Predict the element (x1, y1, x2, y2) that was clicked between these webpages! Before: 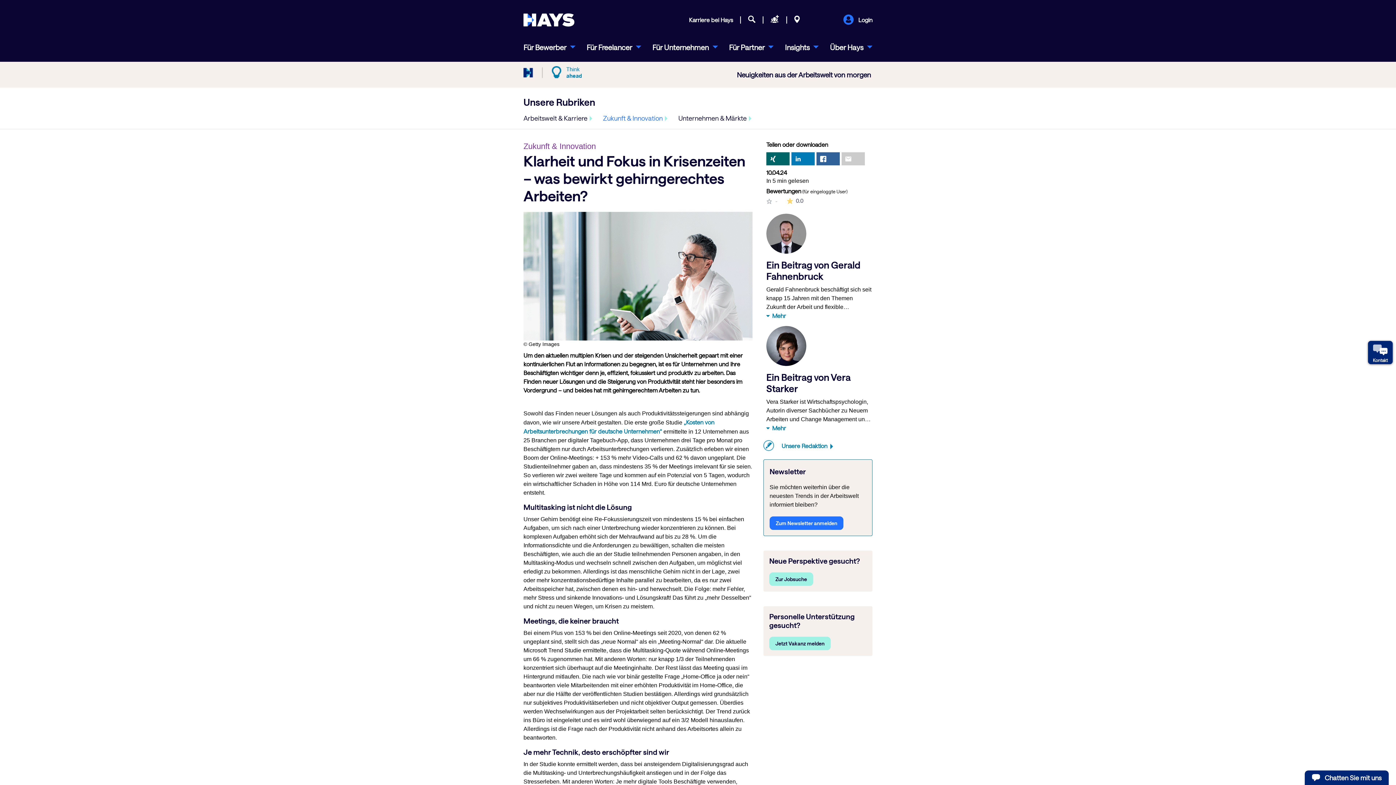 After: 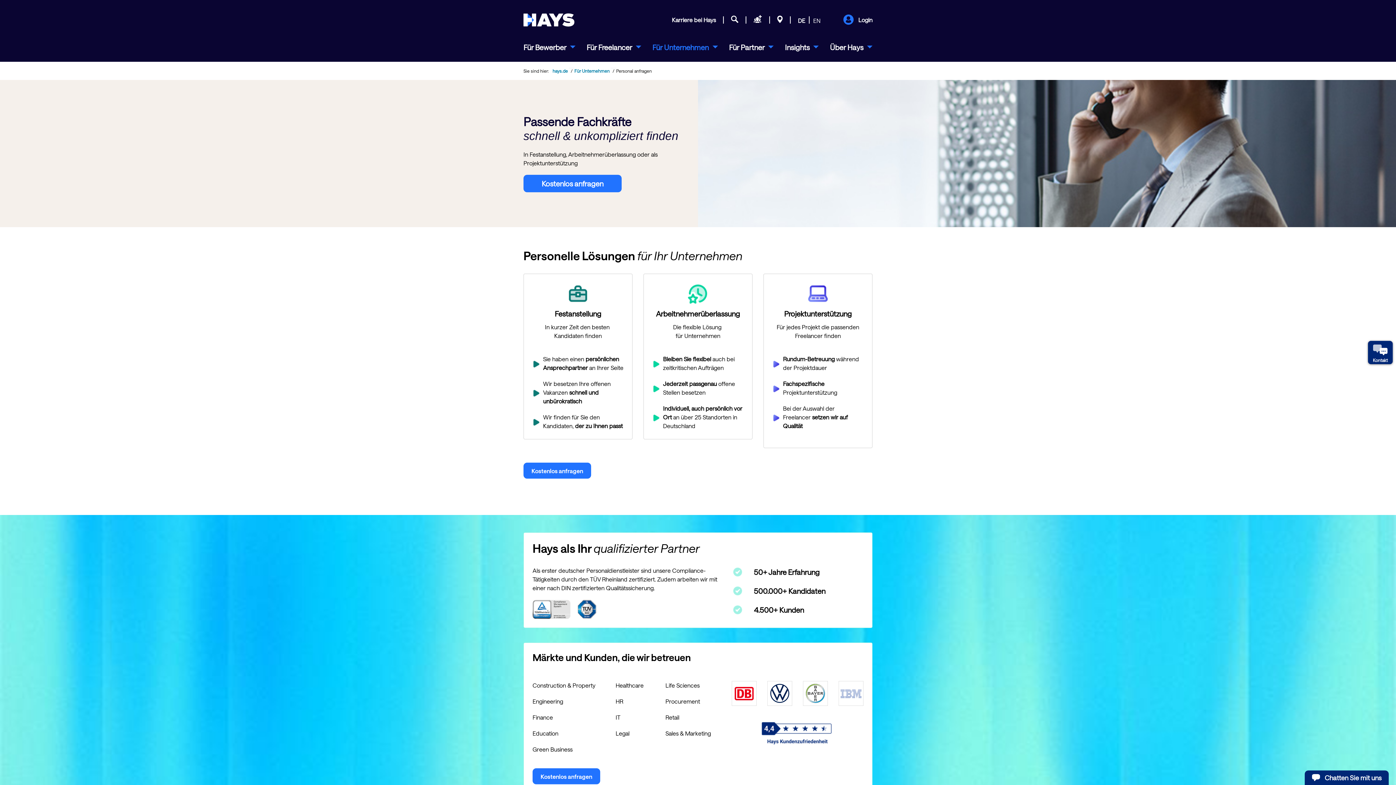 Action: bbox: (763, 15, 786, 25)